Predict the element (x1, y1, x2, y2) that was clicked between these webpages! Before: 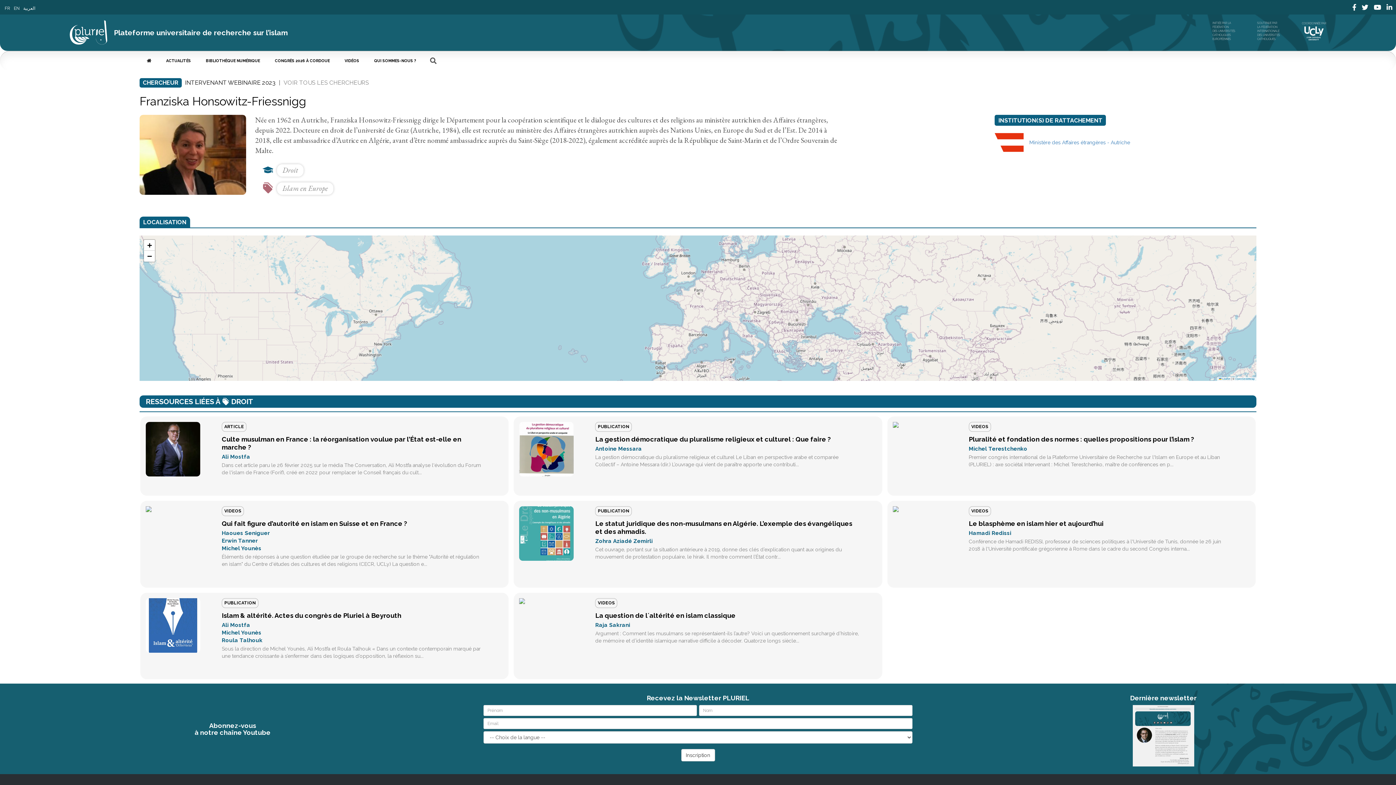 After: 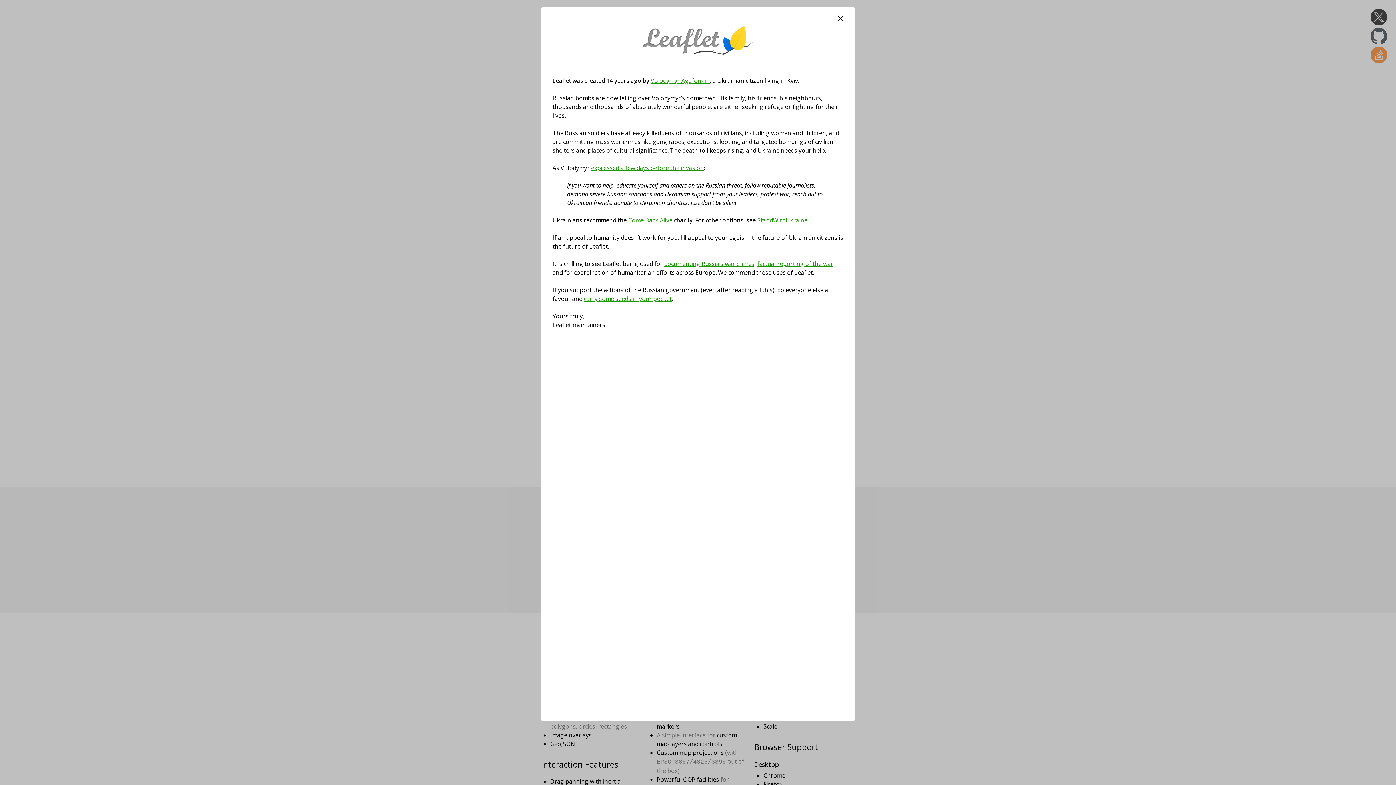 Action: bbox: (1219, 377, 1230, 380) label:  Leaflet